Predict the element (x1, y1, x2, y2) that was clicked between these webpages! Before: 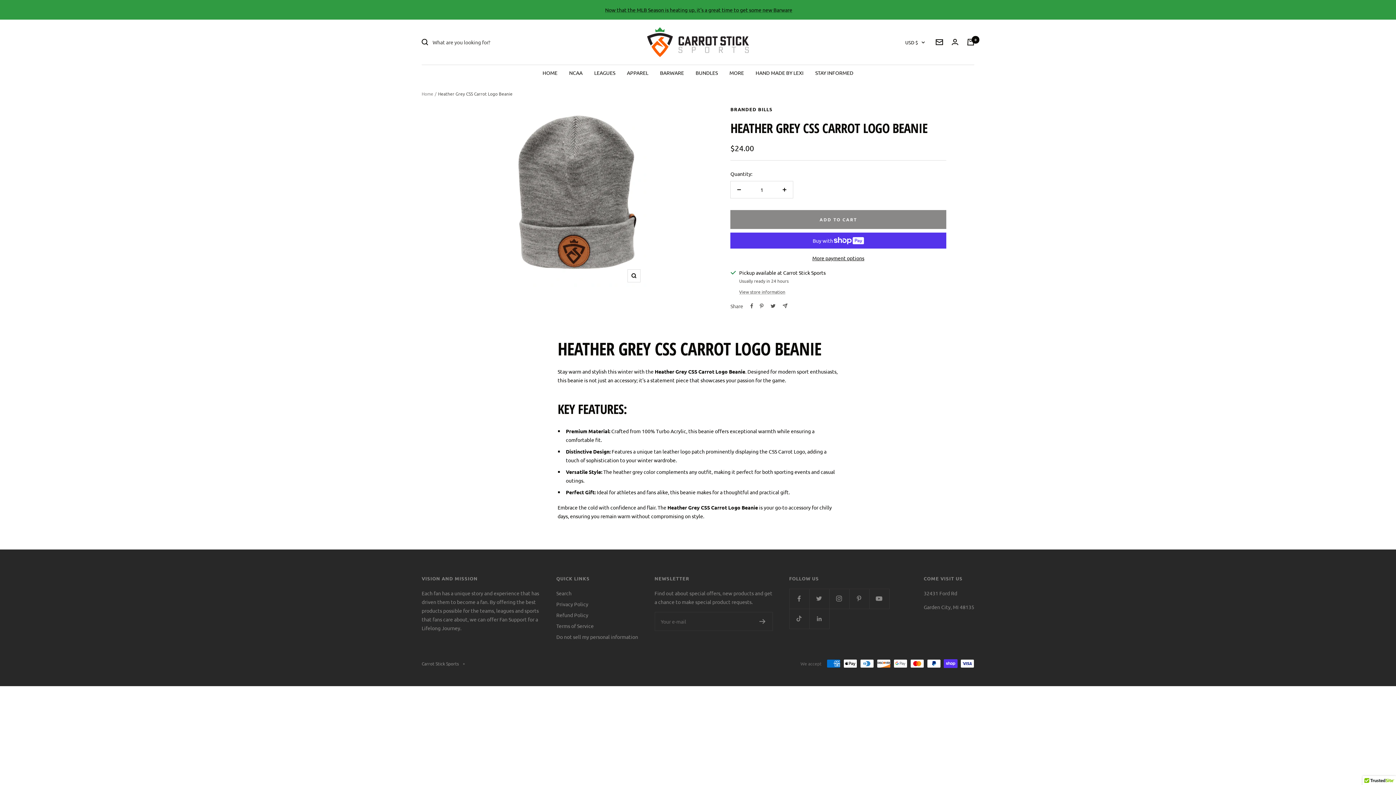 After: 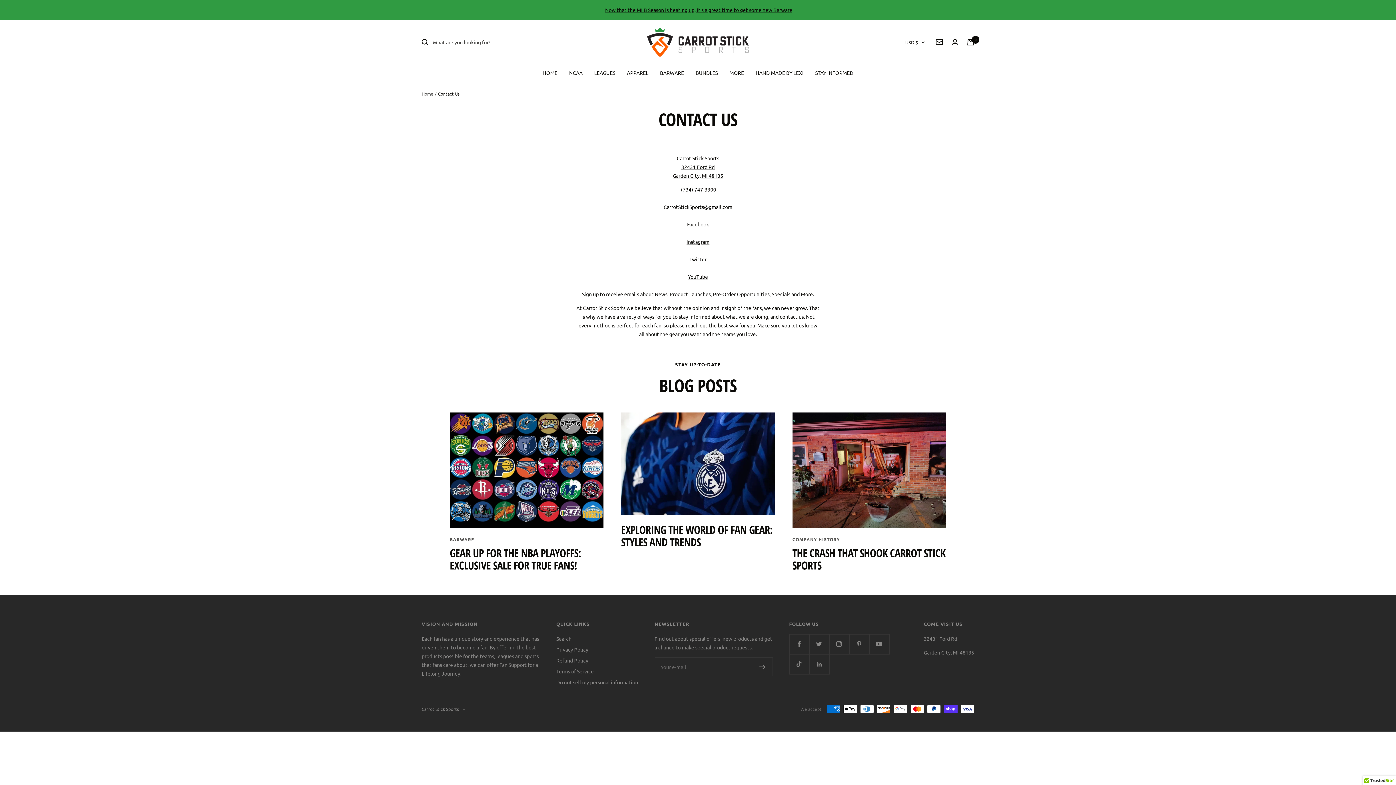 Action: bbox: (815, 68, 853, 76) label: STAY INFORMED